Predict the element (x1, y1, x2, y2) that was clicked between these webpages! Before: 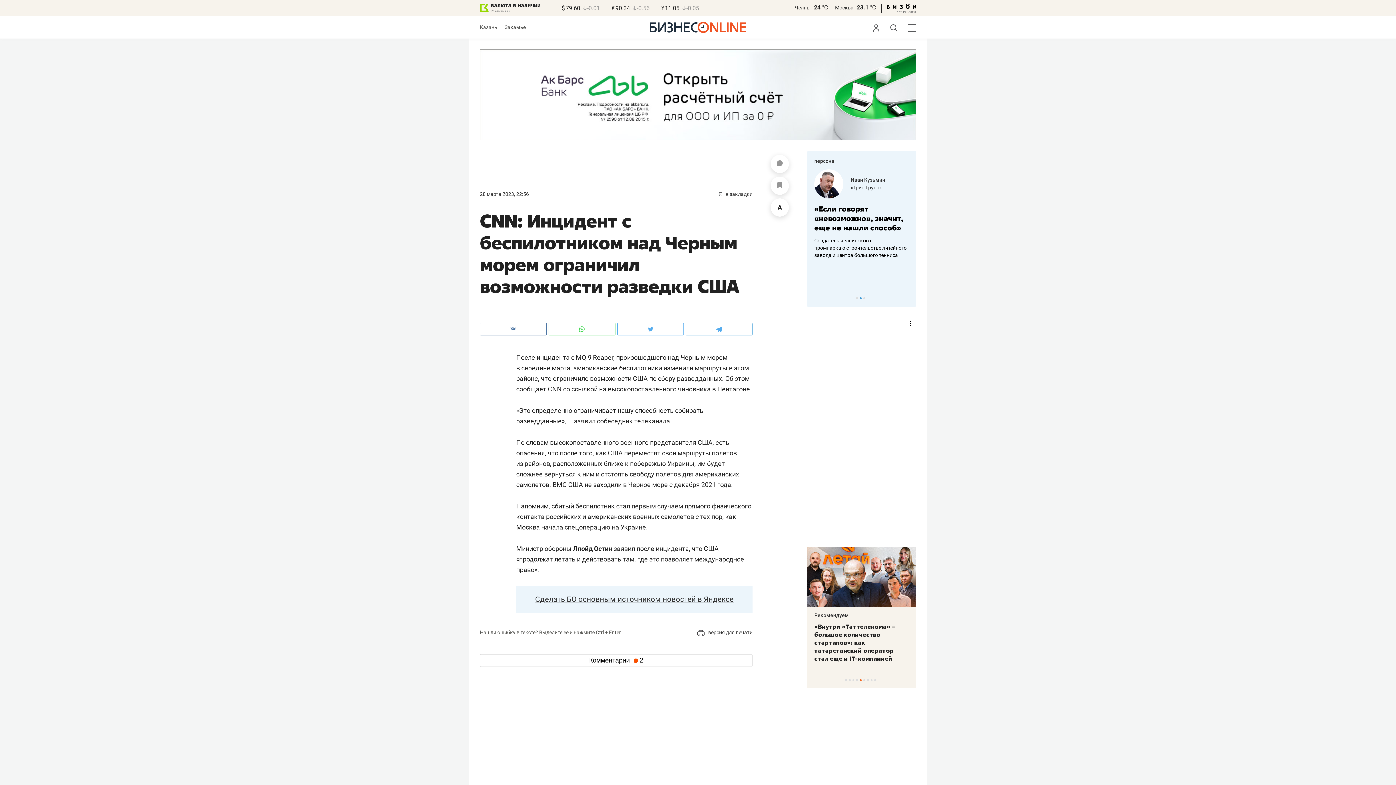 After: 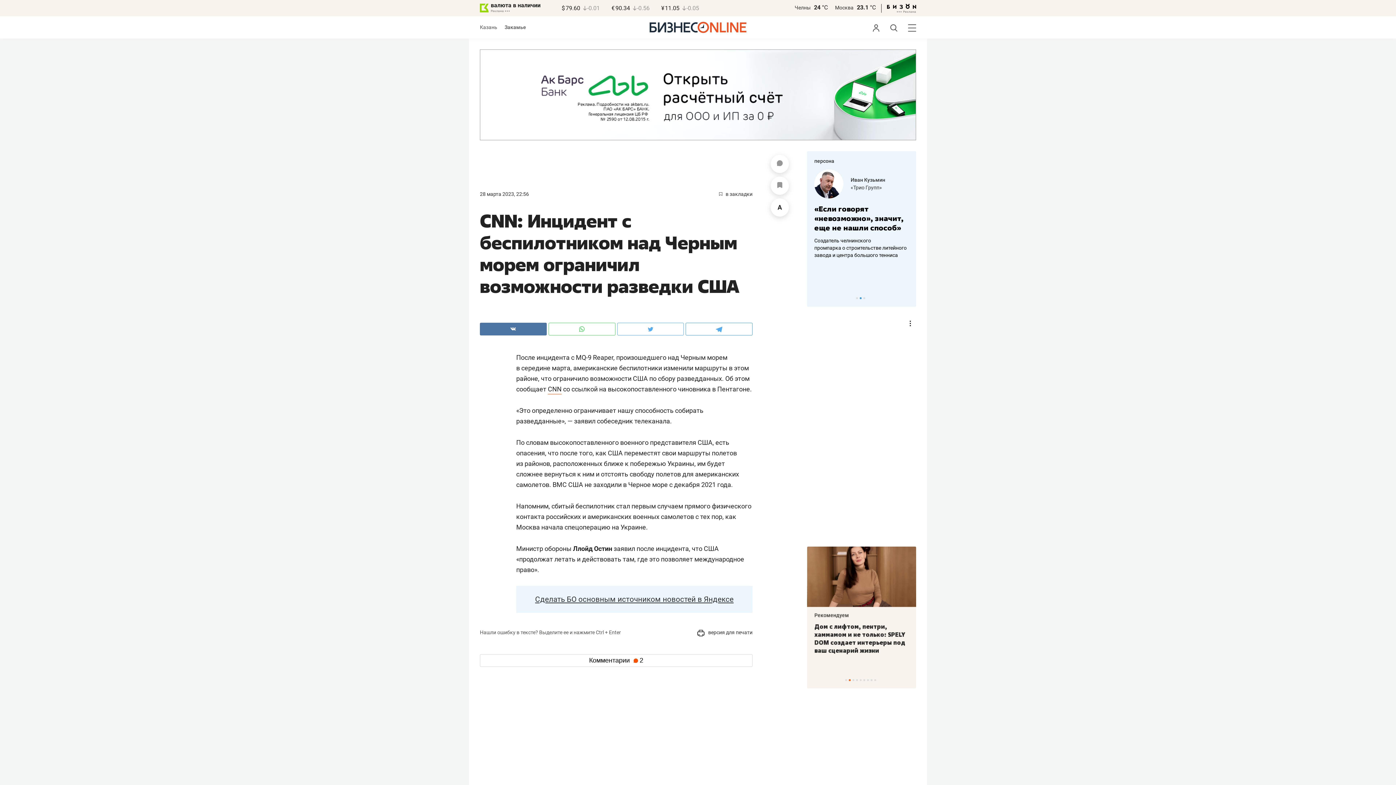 Action: bbox: (480, 323, 546, 335)